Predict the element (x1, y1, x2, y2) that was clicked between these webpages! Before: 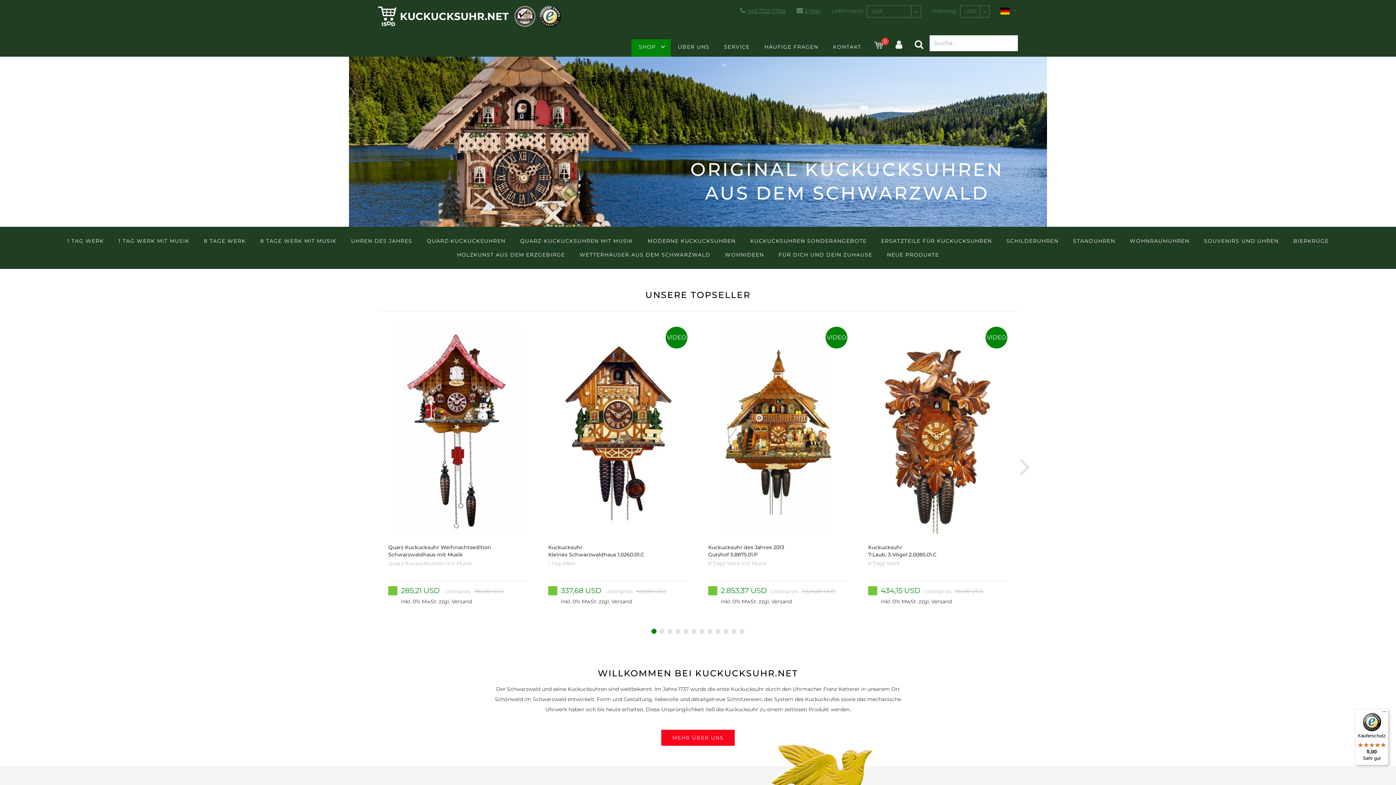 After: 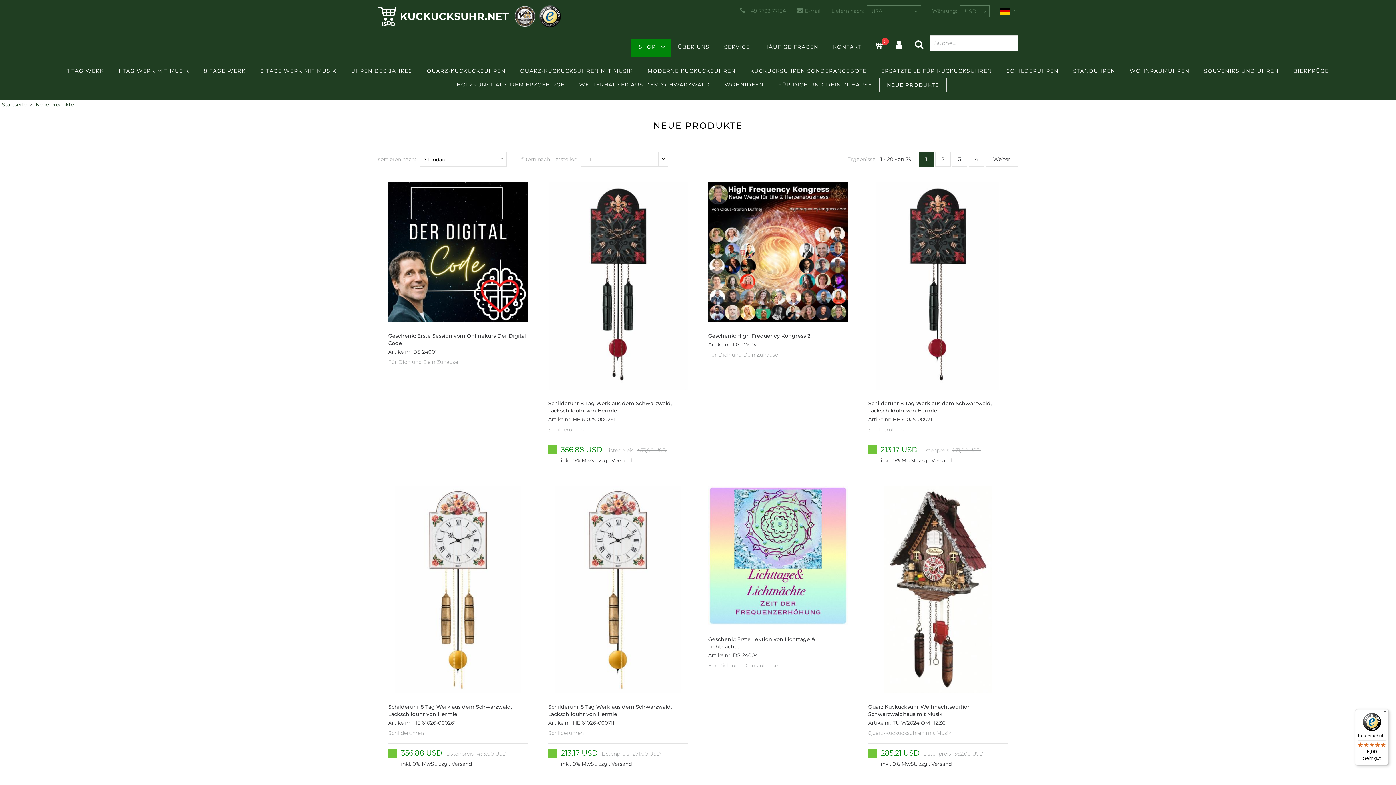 Action: bbox: (879, 248, 946, 261) label: NEUE PRODUKTE